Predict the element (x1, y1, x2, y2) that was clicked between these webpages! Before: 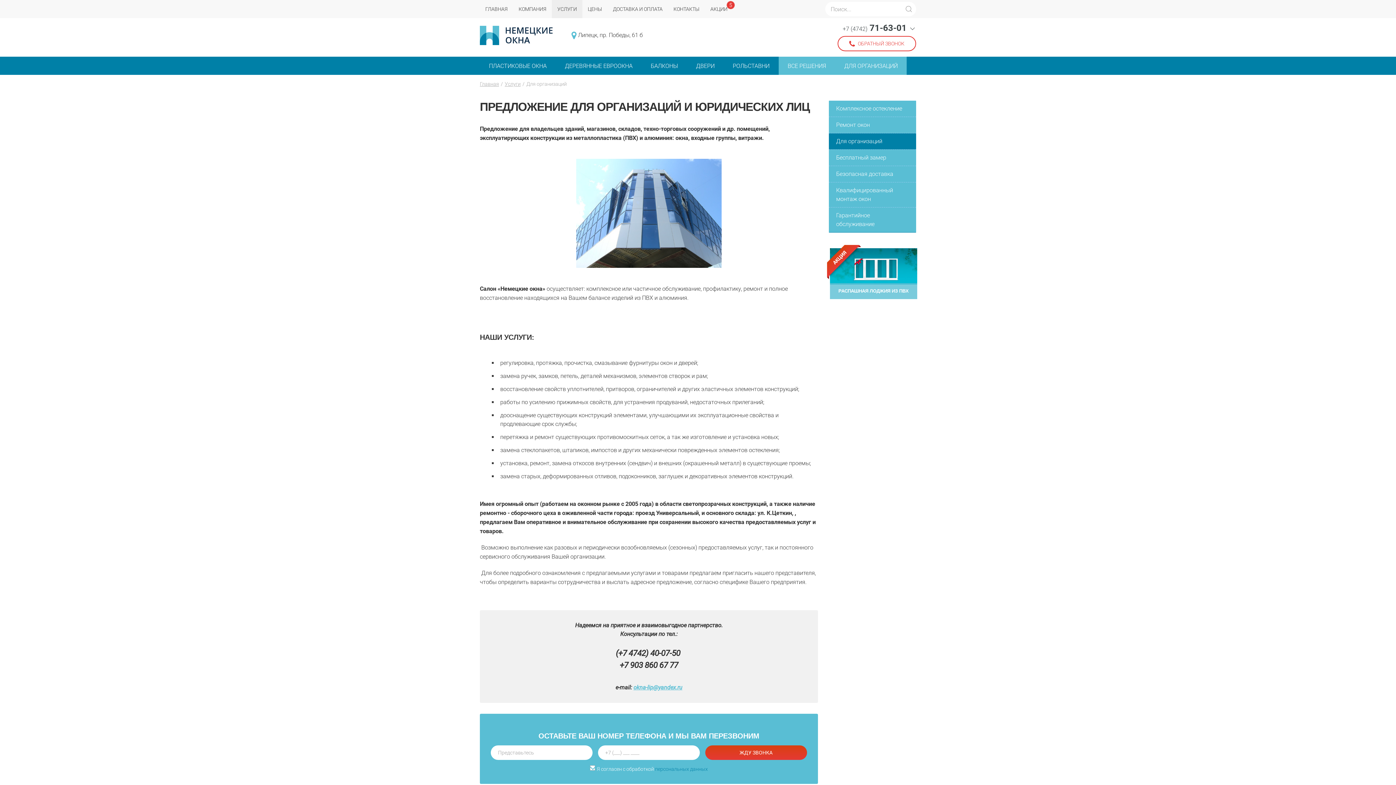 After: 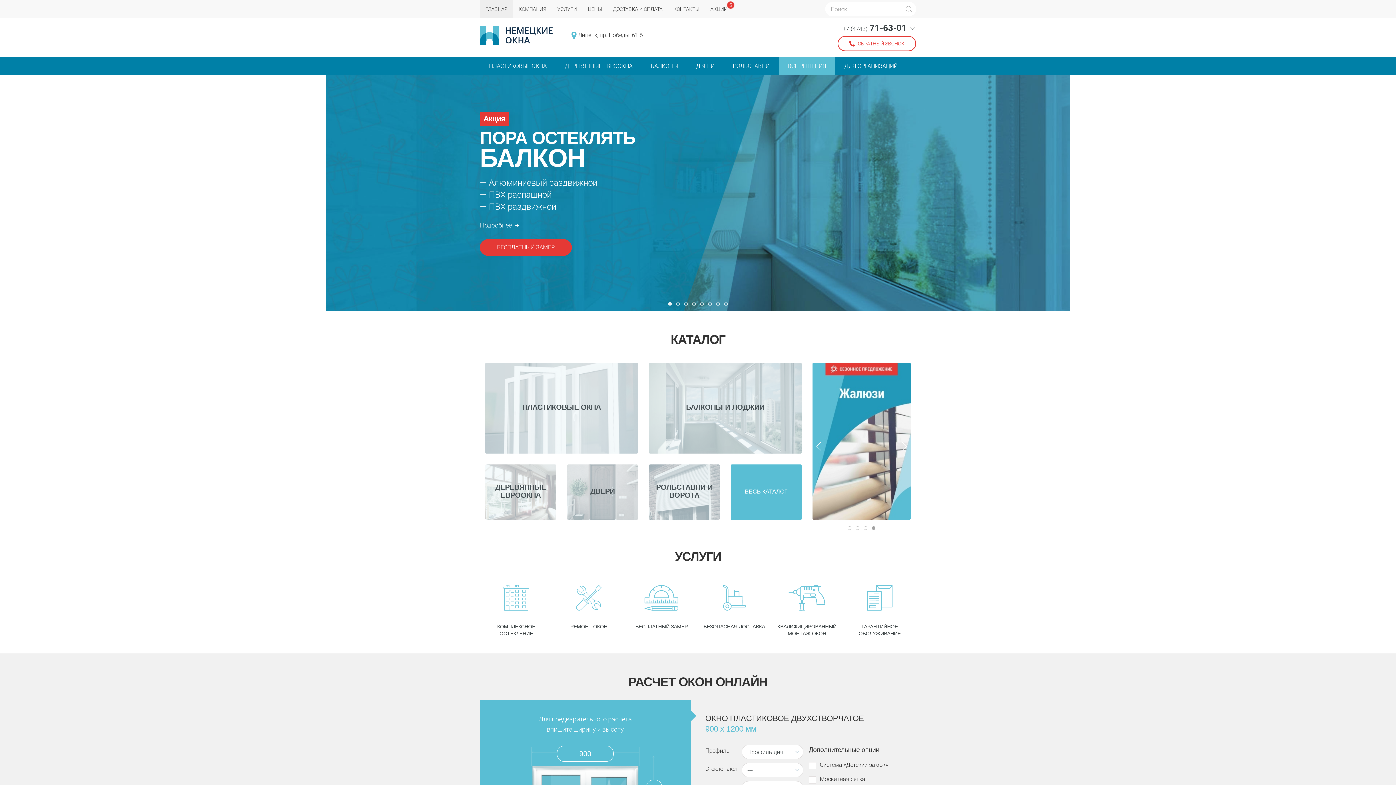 Action: bbox: (480, 80, 499, 88) label: Главная